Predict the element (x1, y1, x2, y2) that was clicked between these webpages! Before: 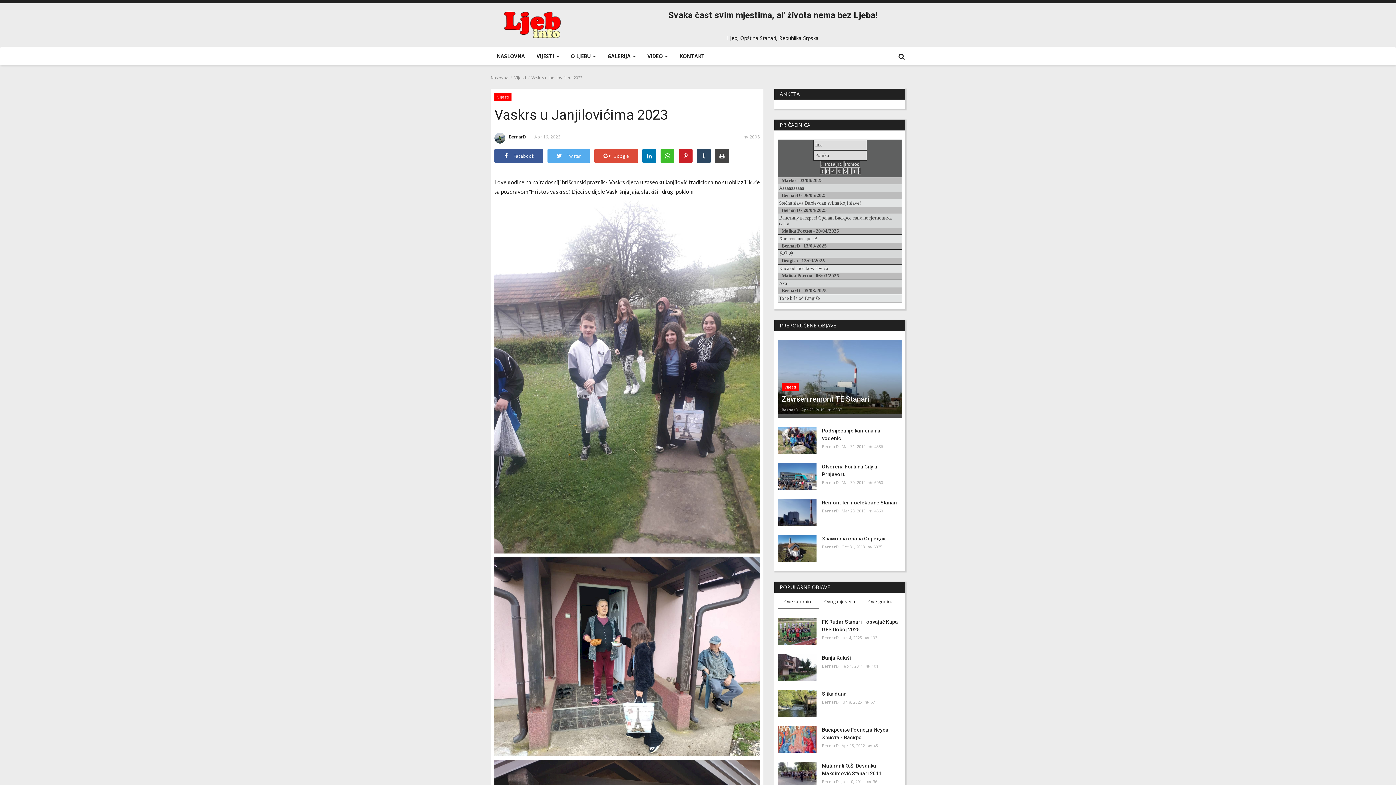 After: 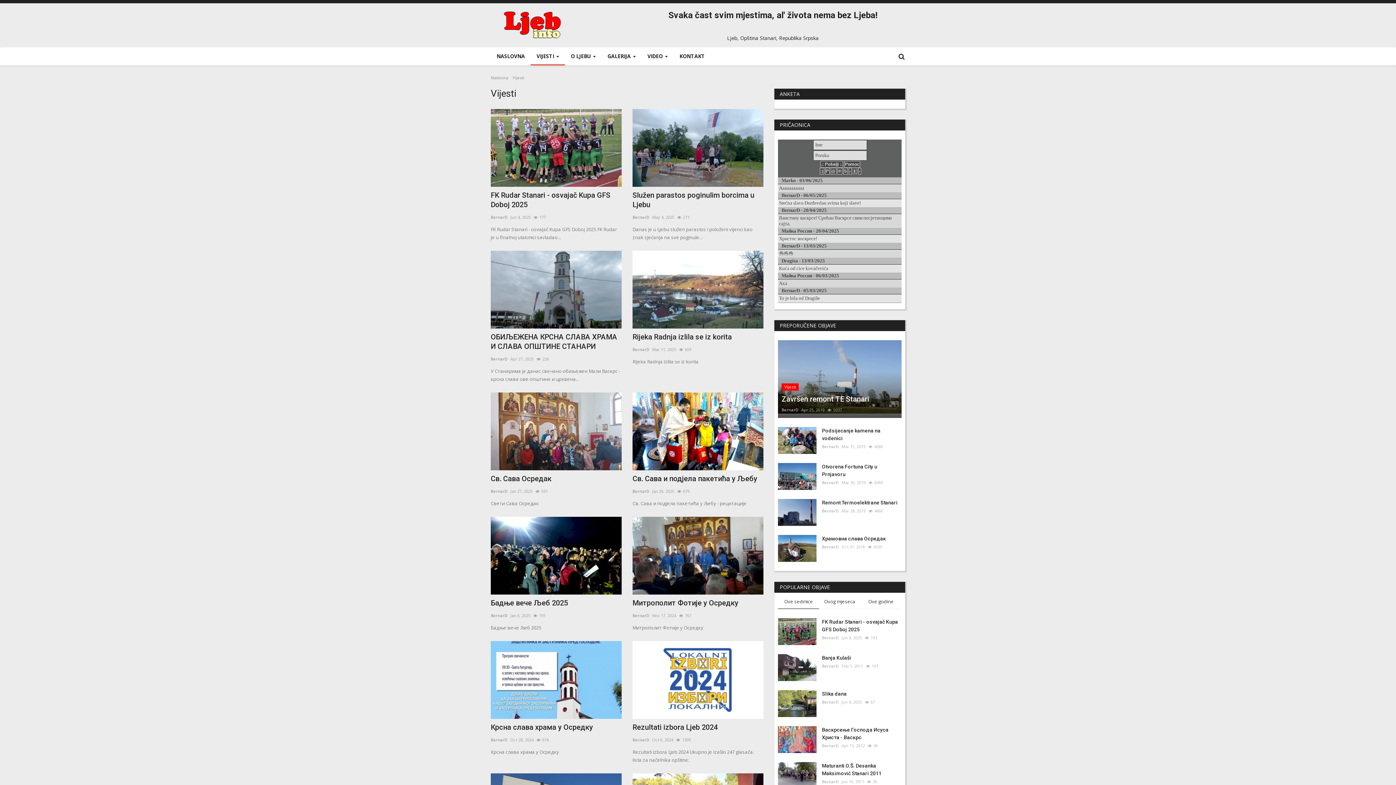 Action: label: Vijesti bbox: (494, 93, 511, 100)